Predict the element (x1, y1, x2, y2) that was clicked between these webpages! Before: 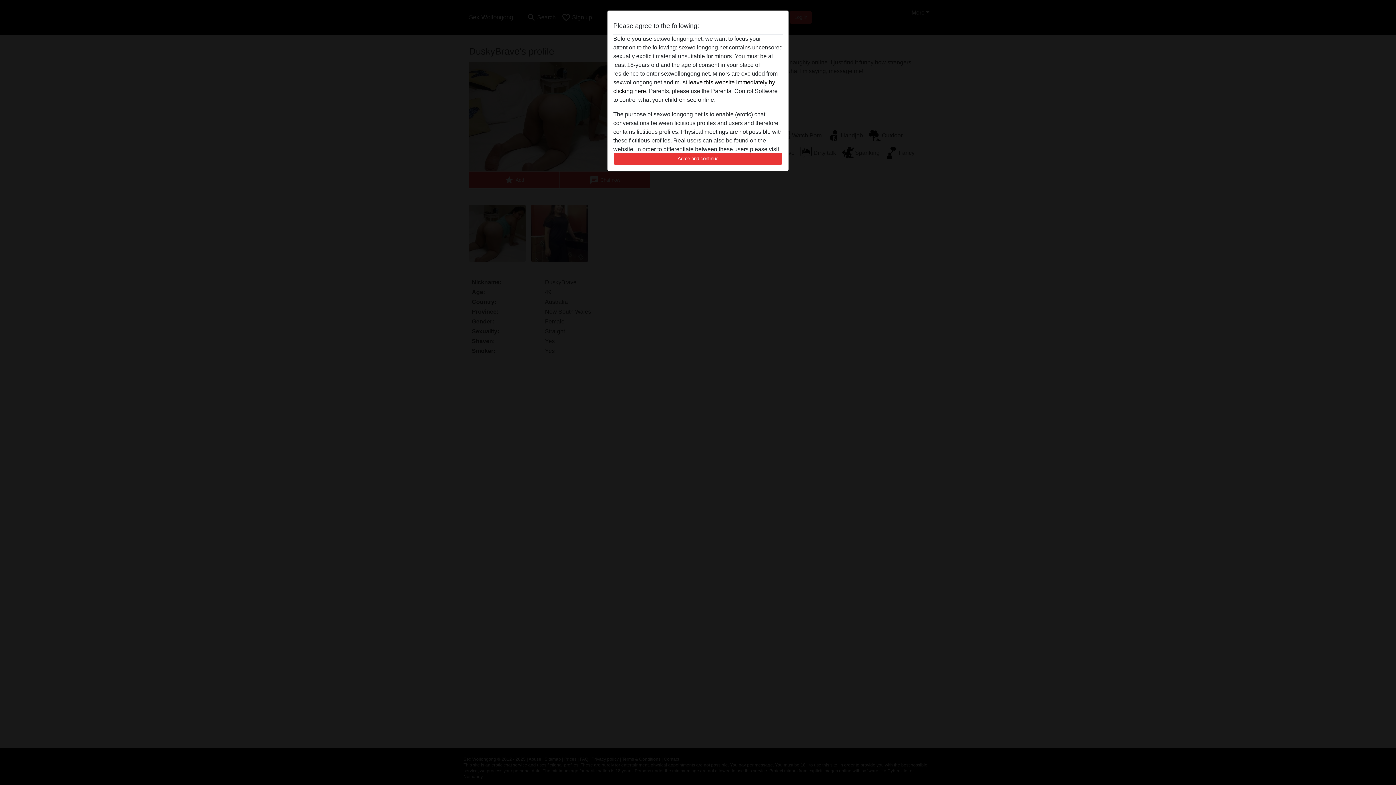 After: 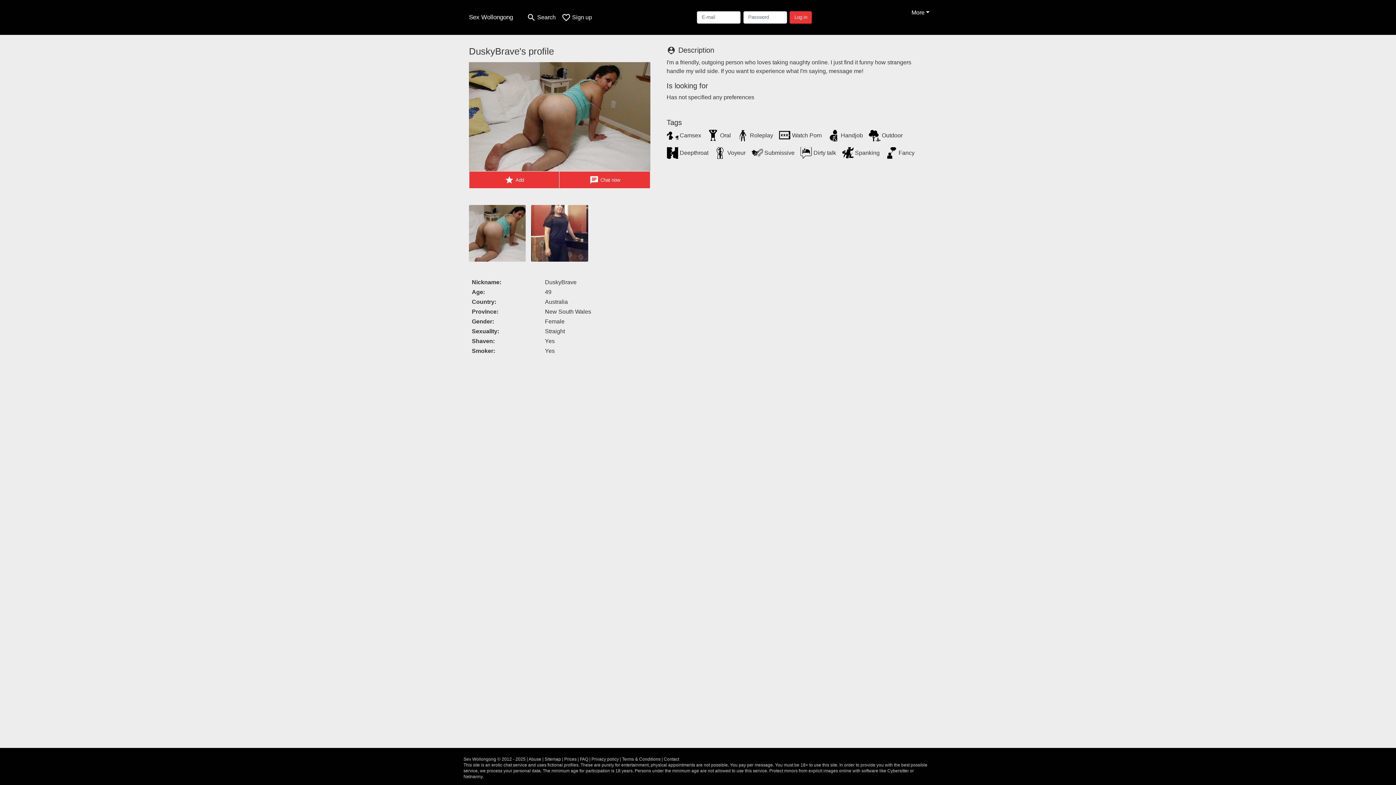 Action: bbox: (613, 152, 782, 165) label: Agree and continue